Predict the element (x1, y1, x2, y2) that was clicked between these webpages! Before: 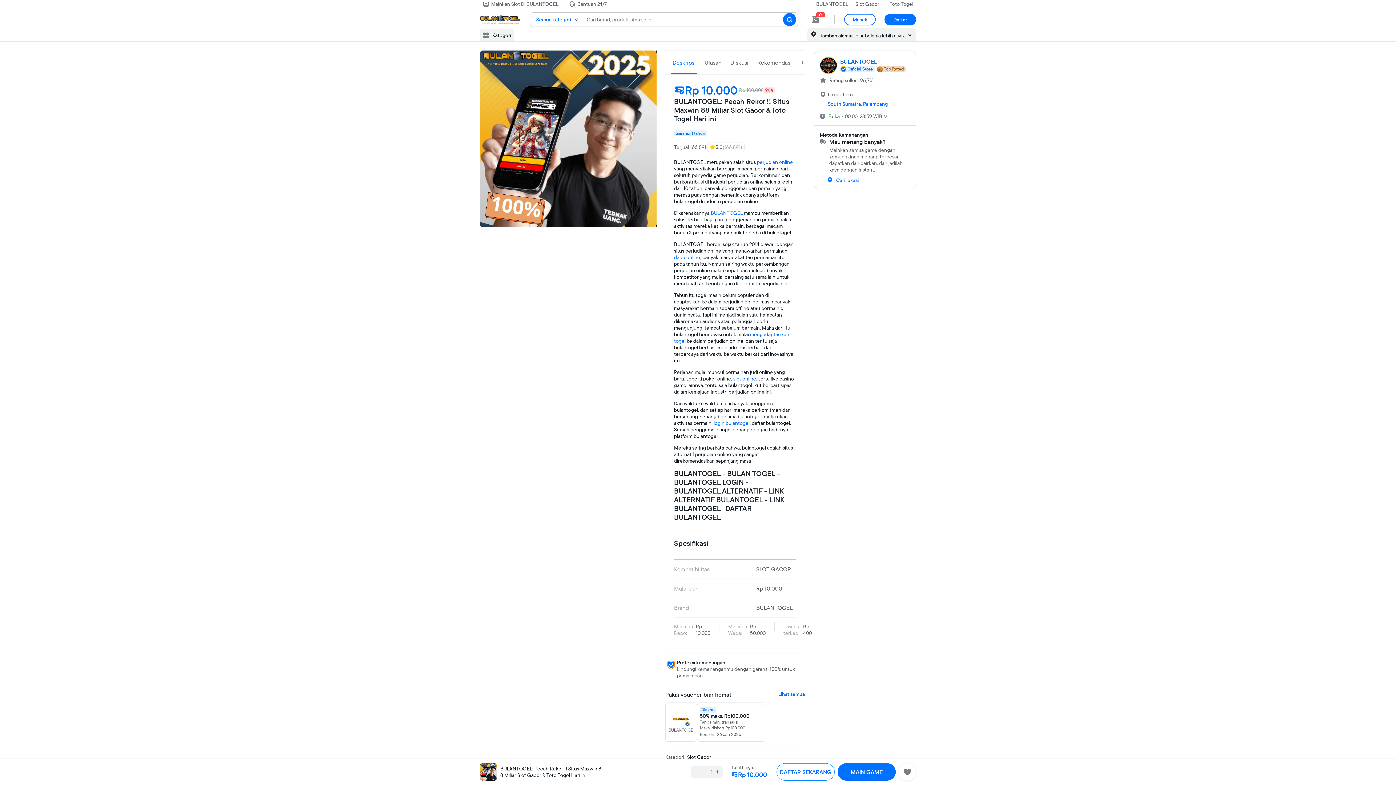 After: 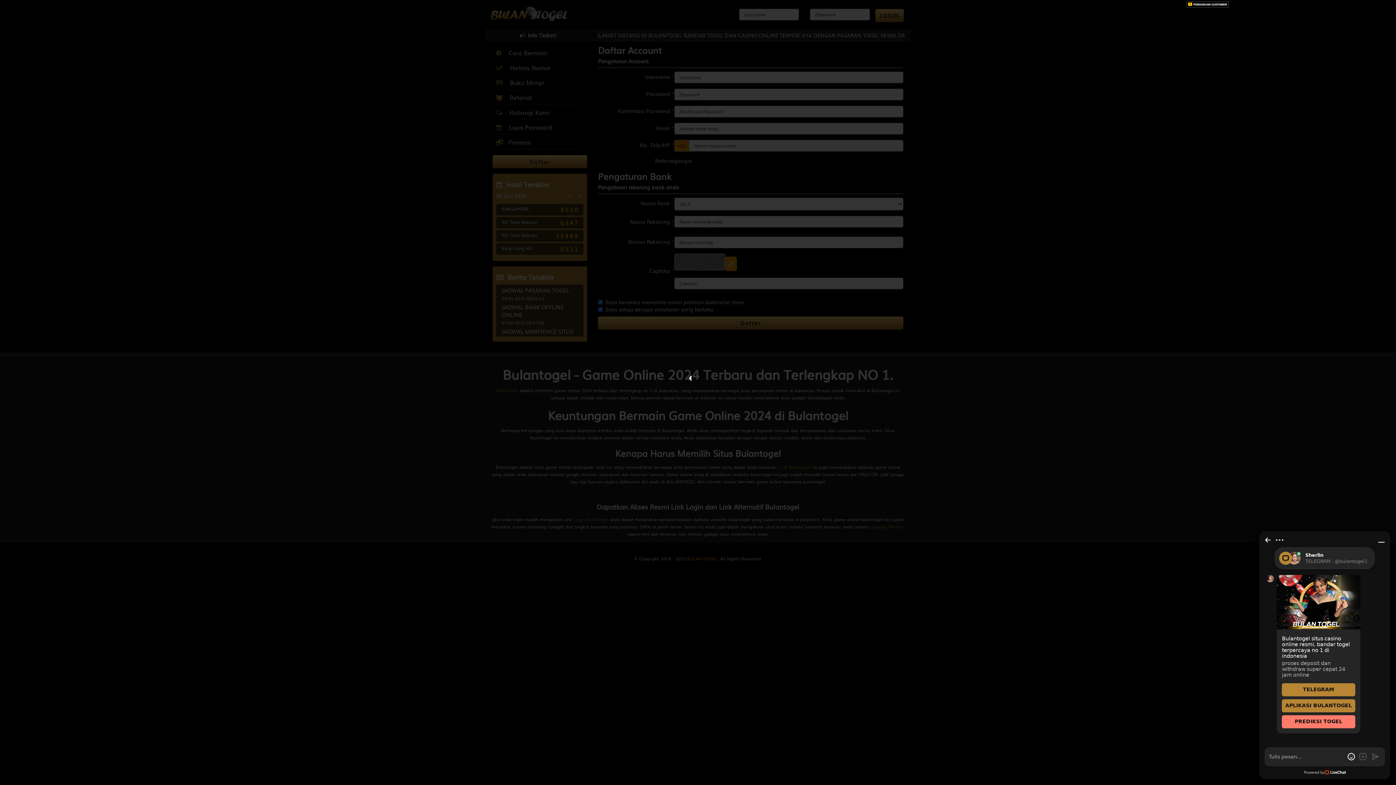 Action: label: BULANTOGEL bbox: (710, 209, 742, 216)